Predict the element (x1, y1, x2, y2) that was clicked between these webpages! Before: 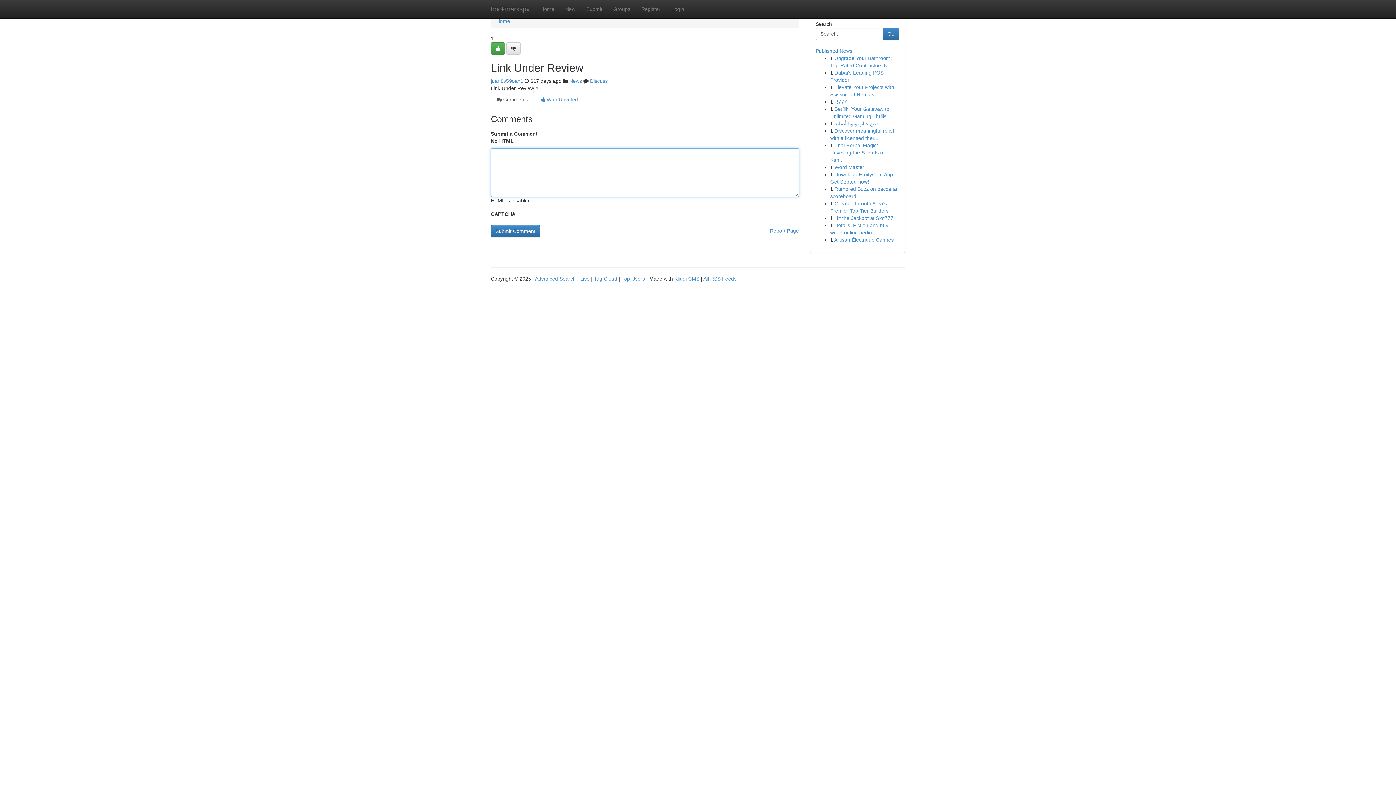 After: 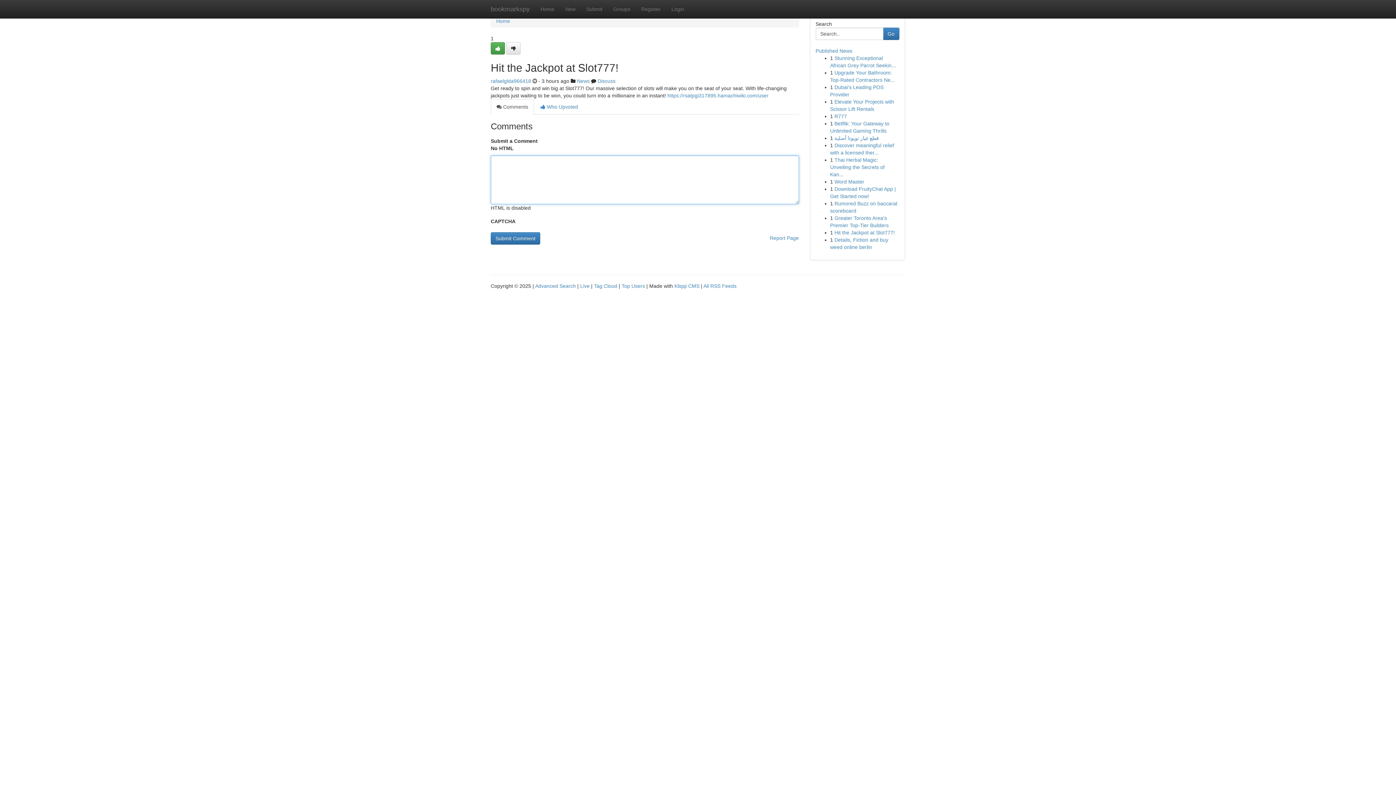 Action: label: Hit the Jackpot at Slot777! bbox: (834, 215, 895, 221)